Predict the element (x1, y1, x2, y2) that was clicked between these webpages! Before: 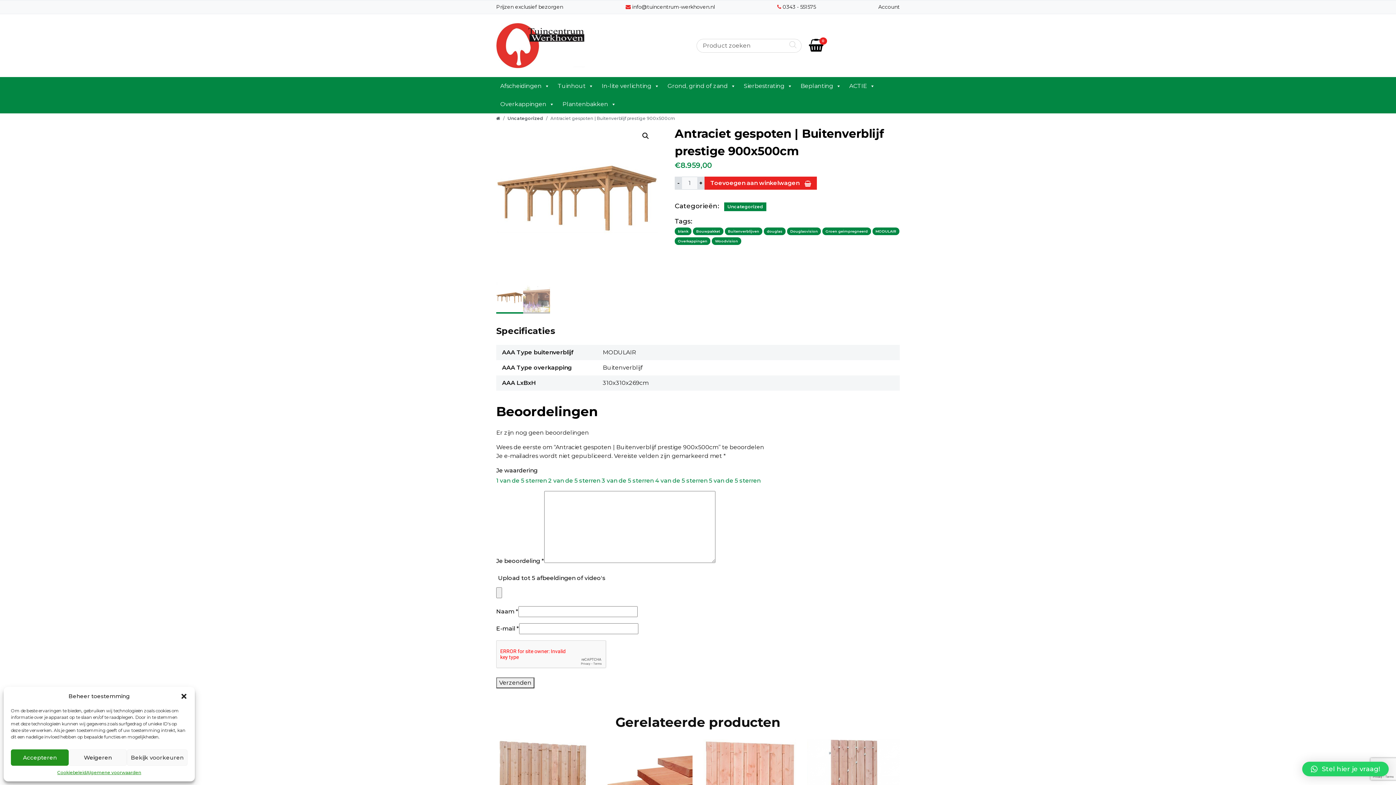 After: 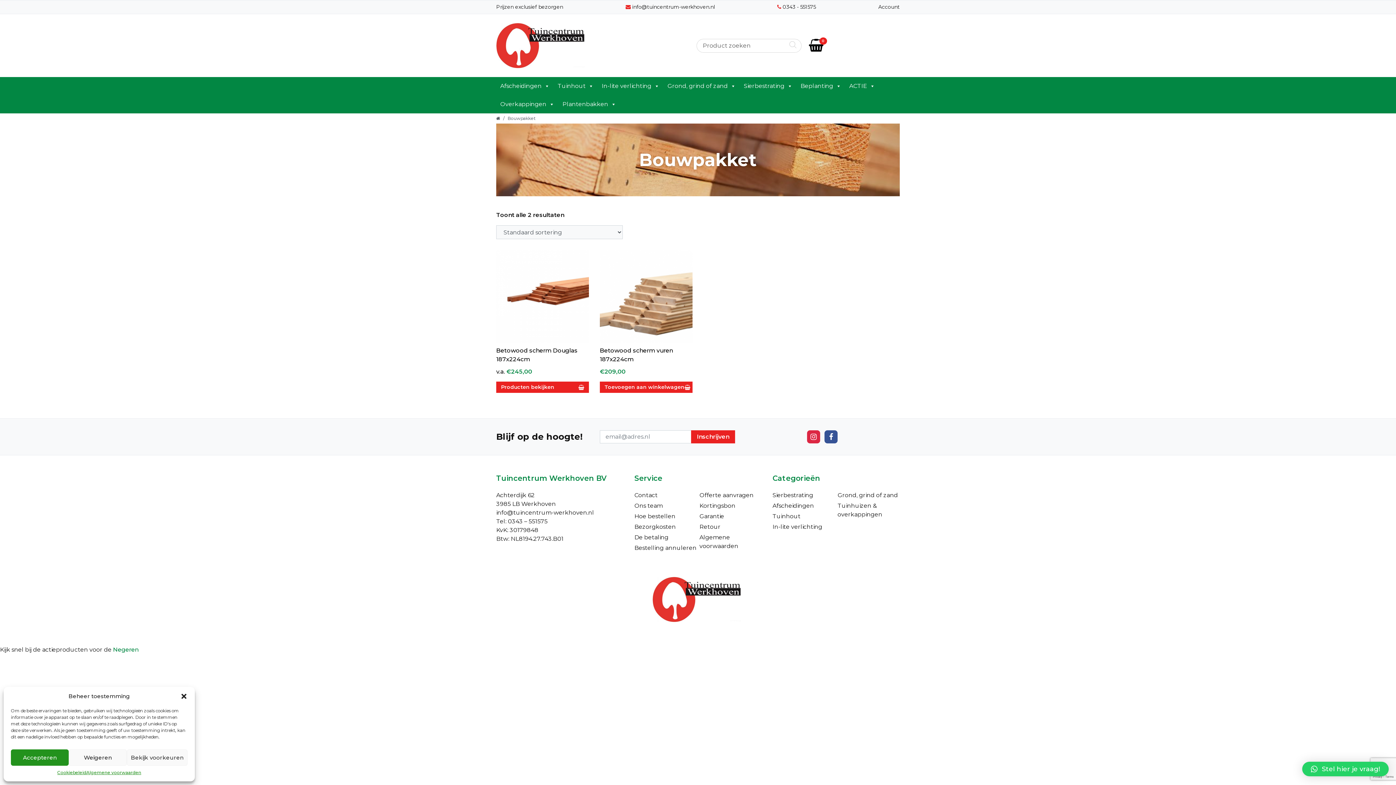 Action: bbox: (693, 227, 723, 235) label: Bouwpakket